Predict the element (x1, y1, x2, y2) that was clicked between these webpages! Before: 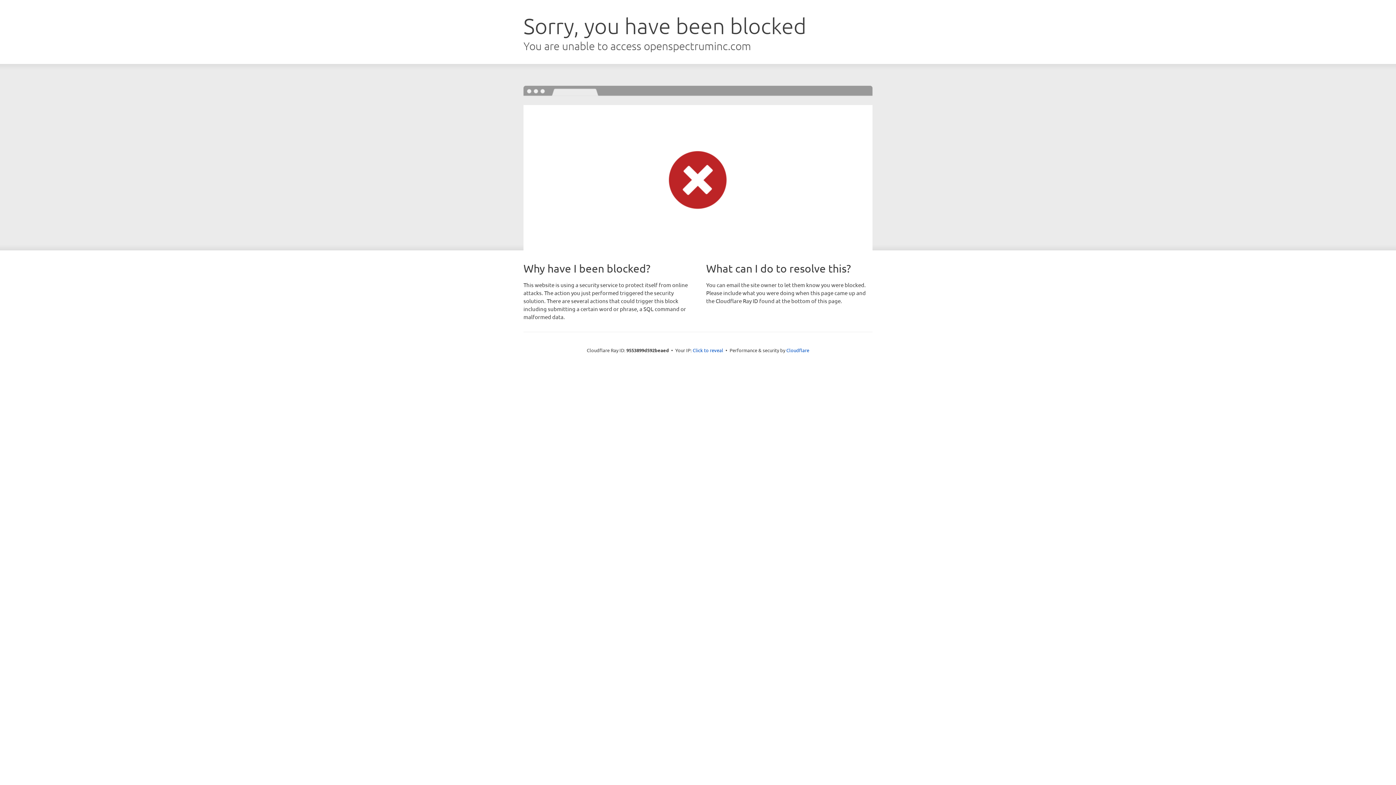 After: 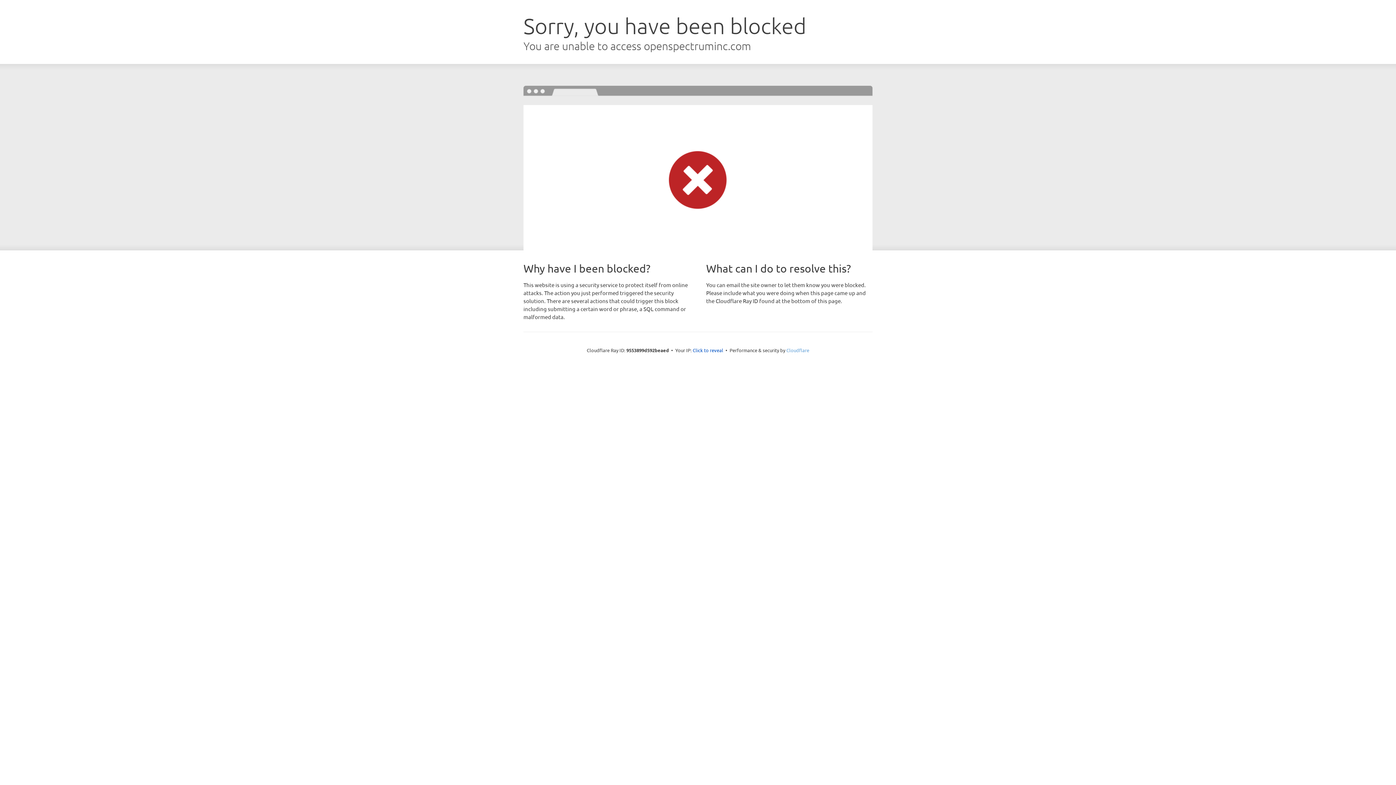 Action: bbox: (786, 347, 809, 353) label: Cloudflare